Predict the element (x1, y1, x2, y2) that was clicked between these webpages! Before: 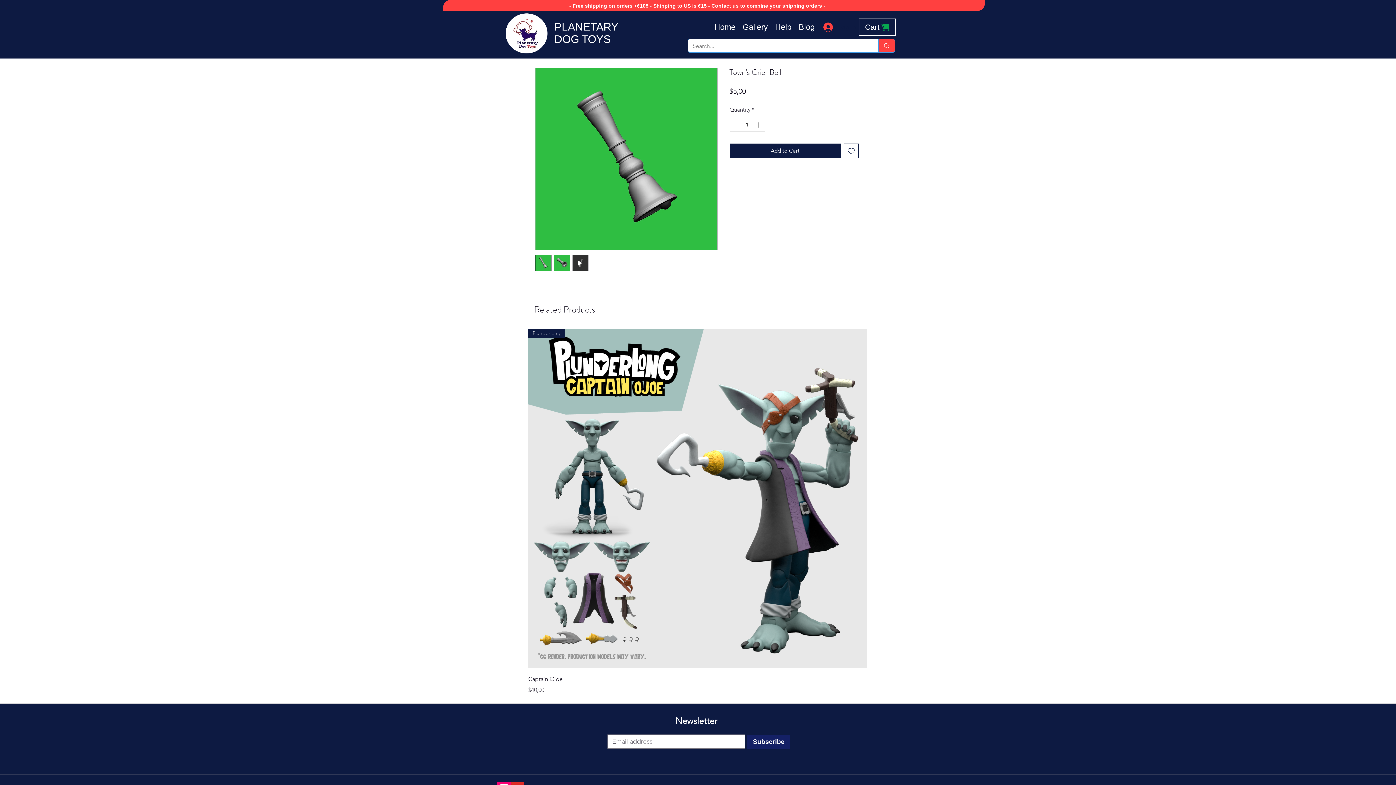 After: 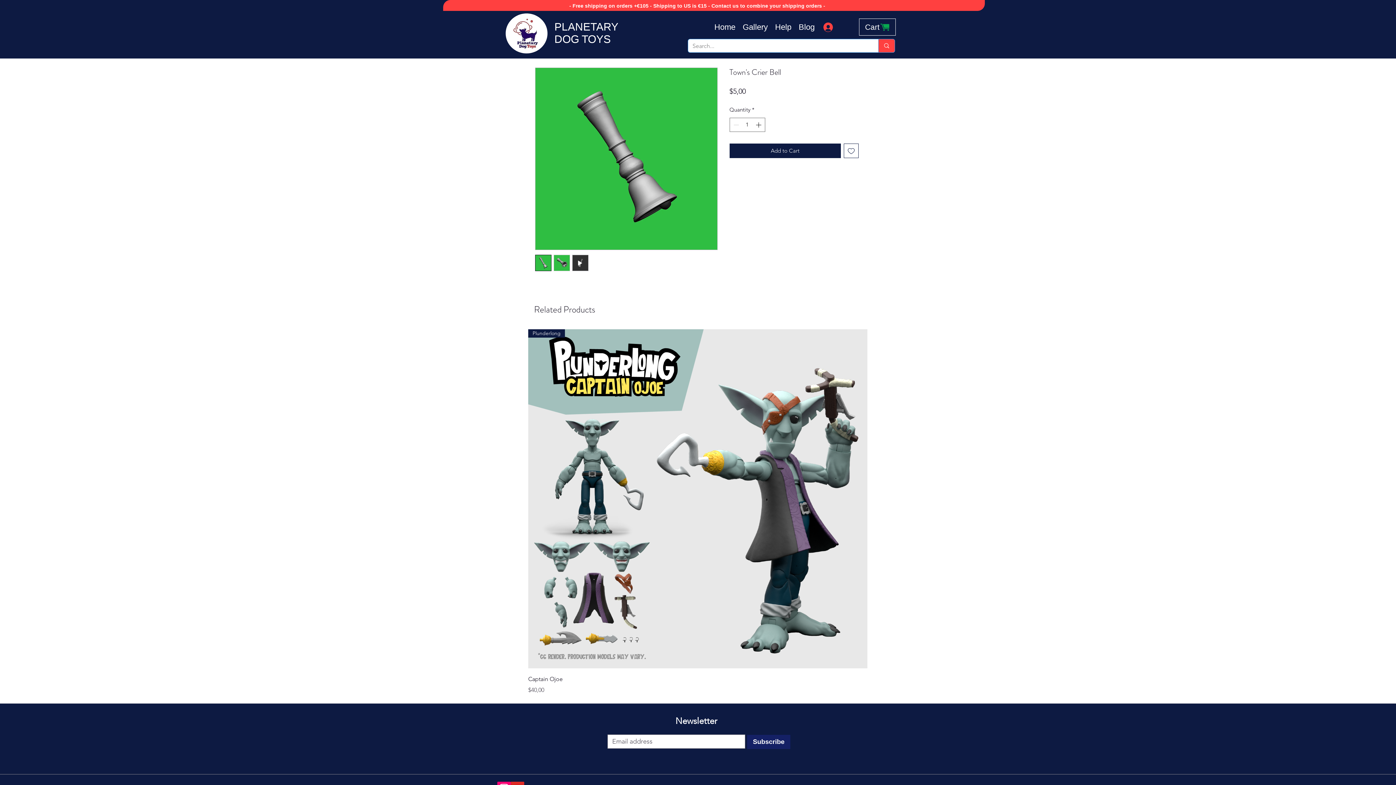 Action: label: Add to Wishlist bbox: (844, 143, 858, 158)